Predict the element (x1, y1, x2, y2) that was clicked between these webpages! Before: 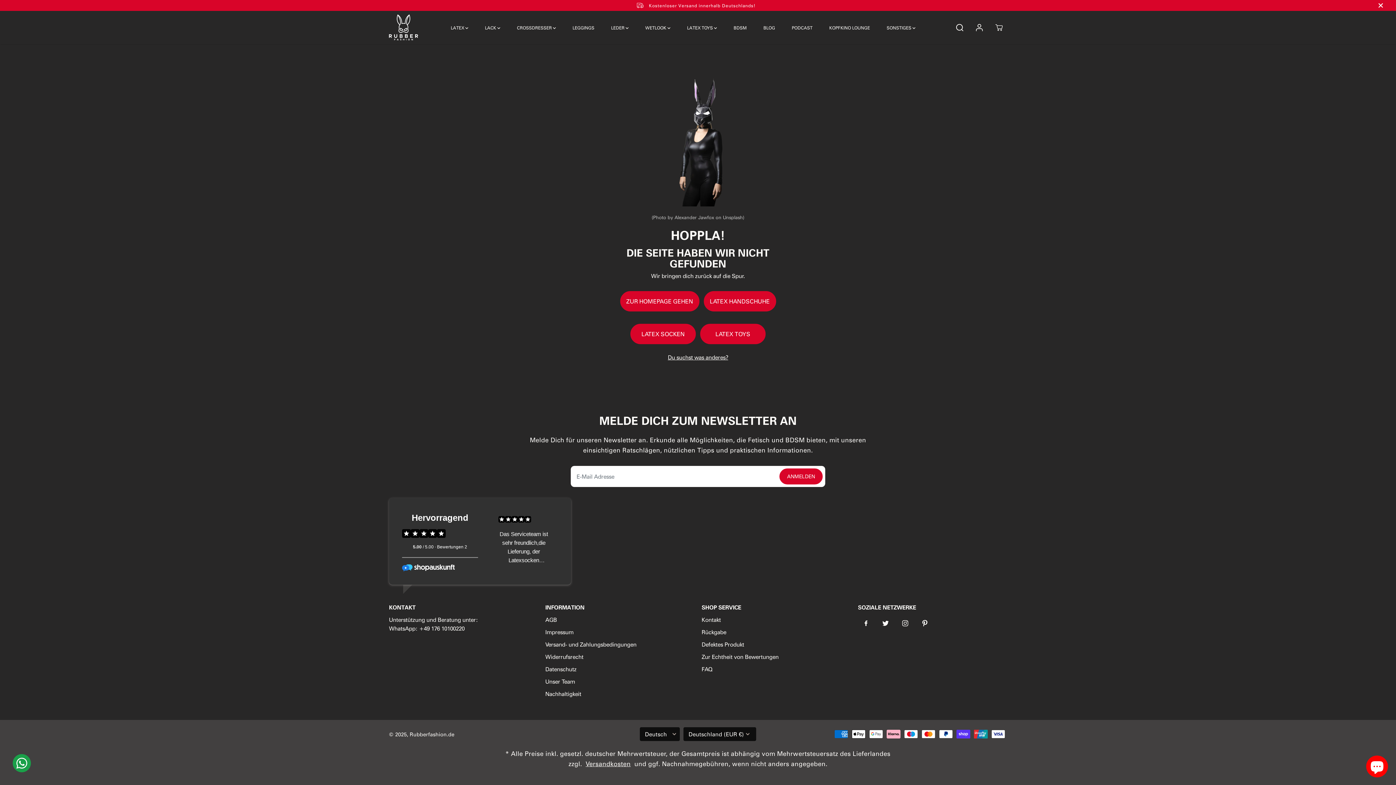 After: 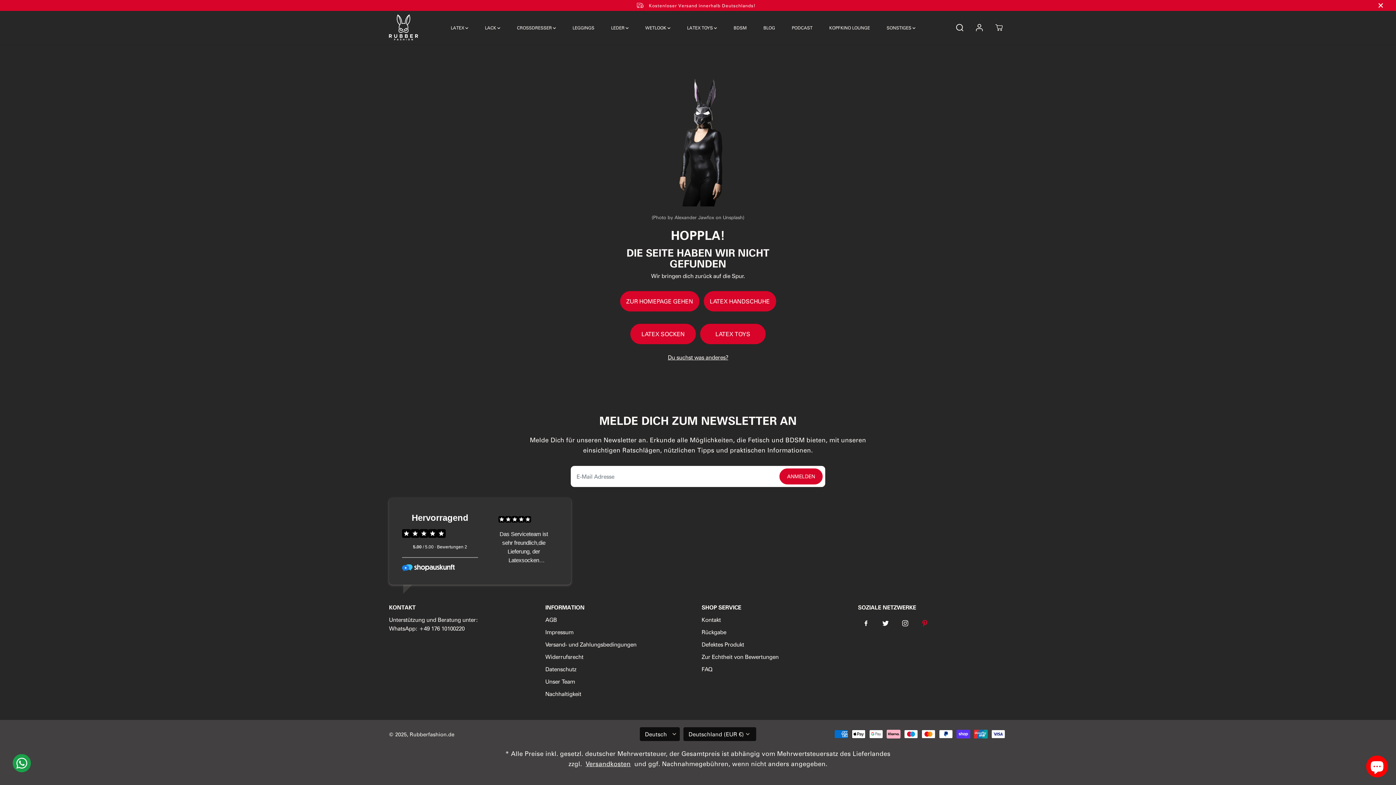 Action: label: Pinterest bbox: (917, 615, 933, 631)